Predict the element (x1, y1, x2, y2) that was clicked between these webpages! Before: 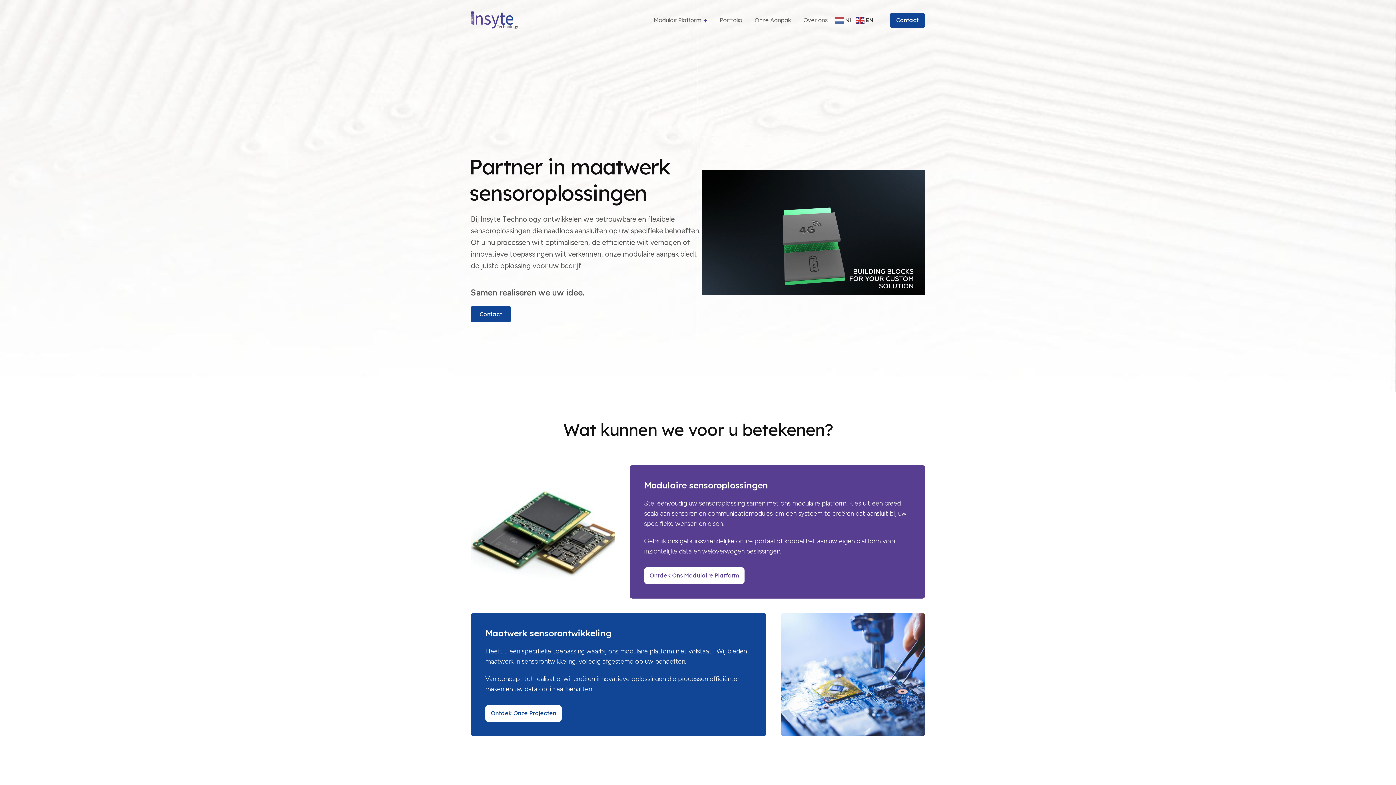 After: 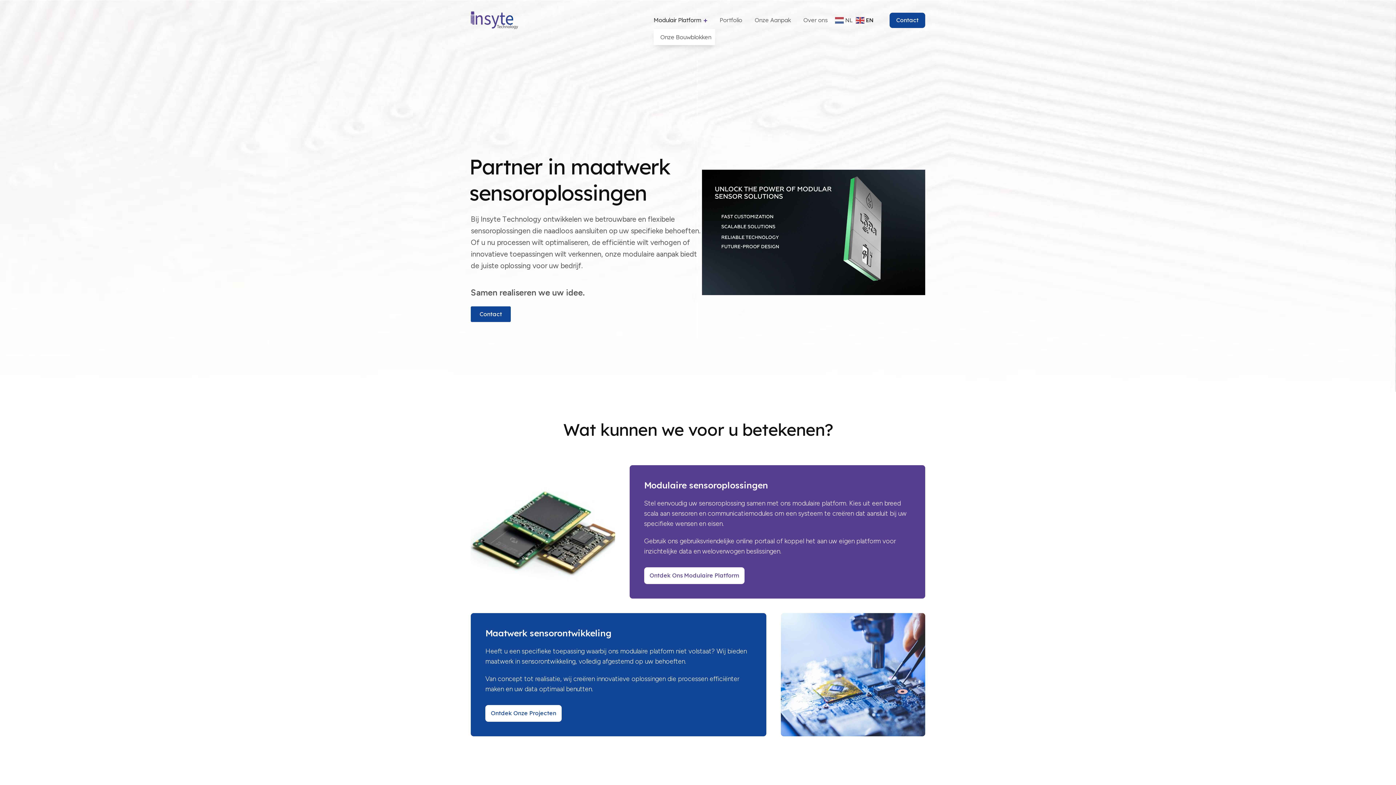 Action: label: Modulair Platform bbox: (653, 14, 707, 25)